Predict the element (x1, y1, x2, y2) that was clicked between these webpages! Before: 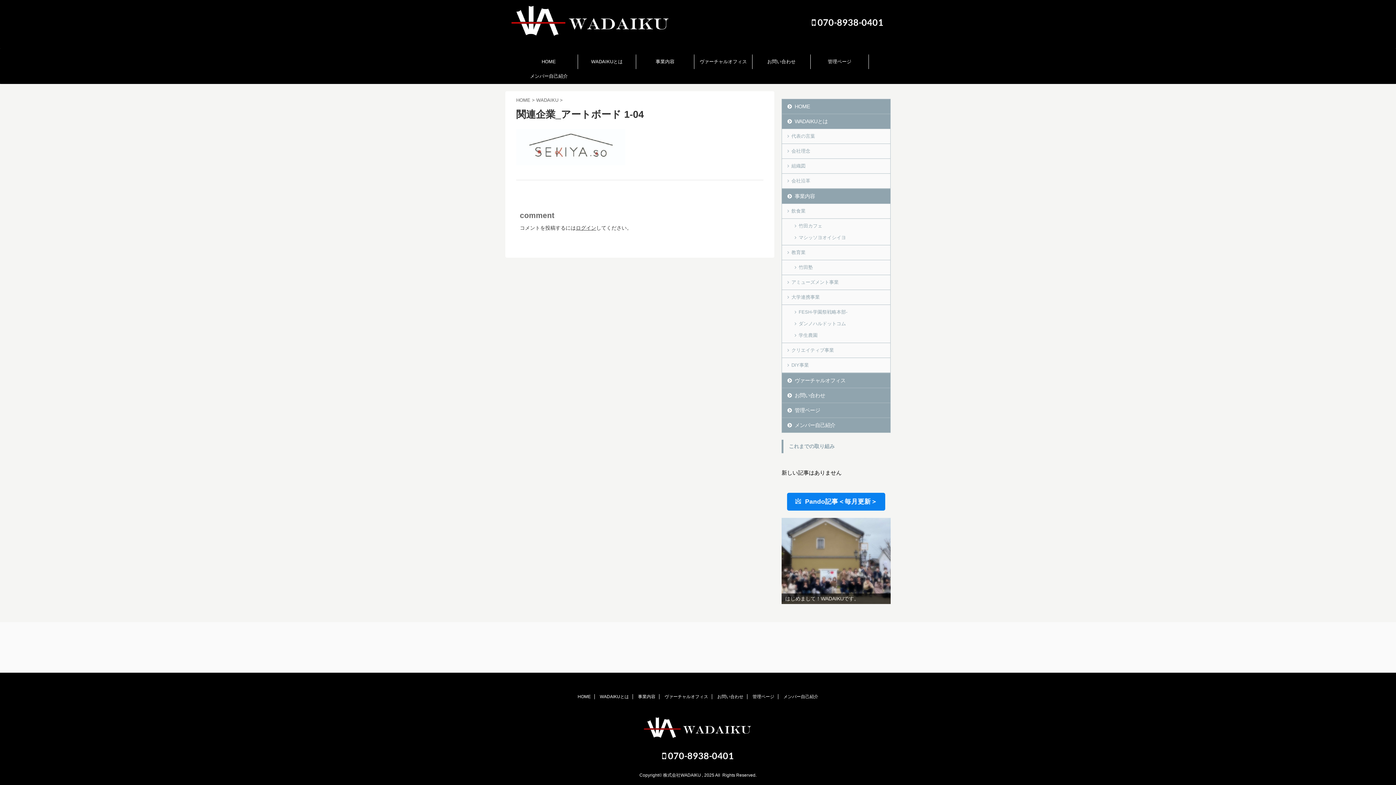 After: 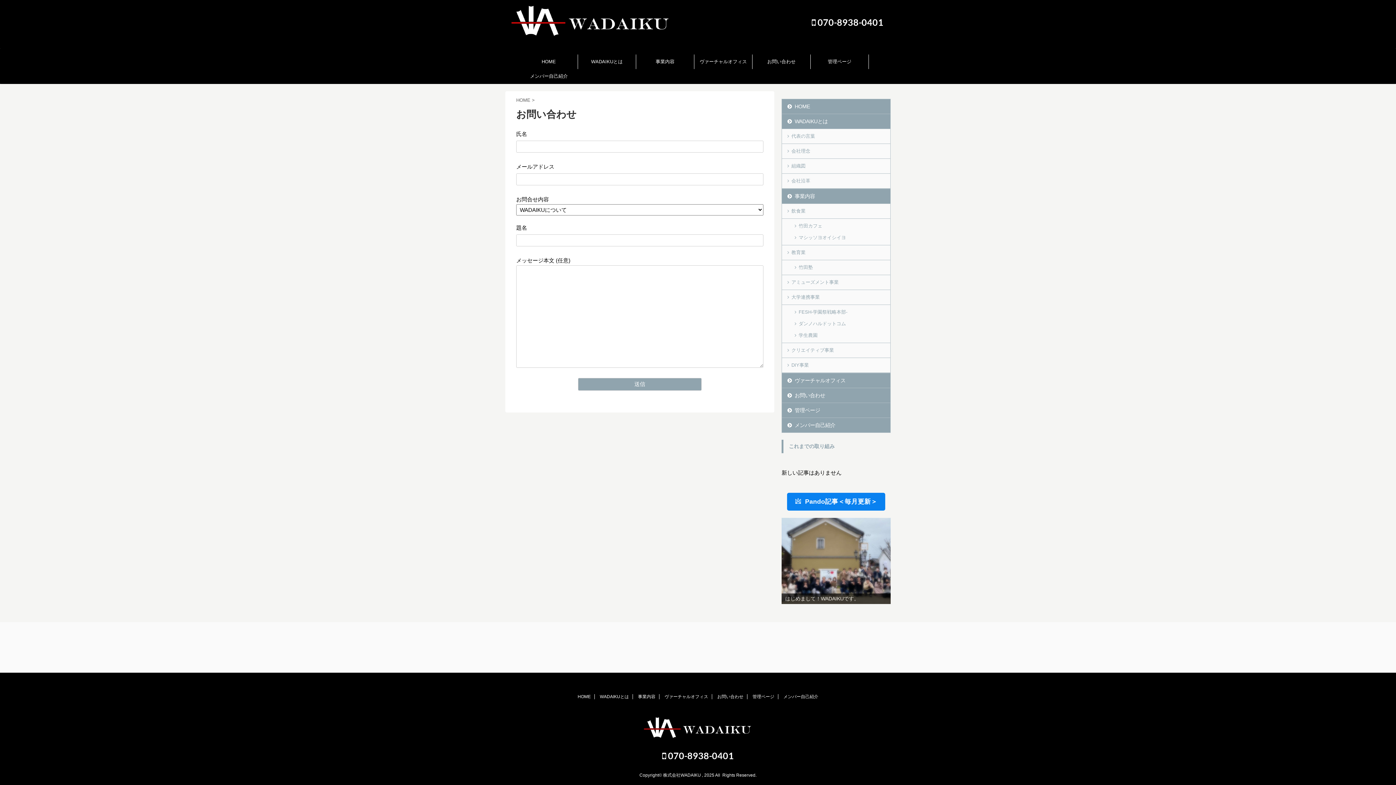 Action: bbox: (717, 694, 743, 699) label: お問い合わせ